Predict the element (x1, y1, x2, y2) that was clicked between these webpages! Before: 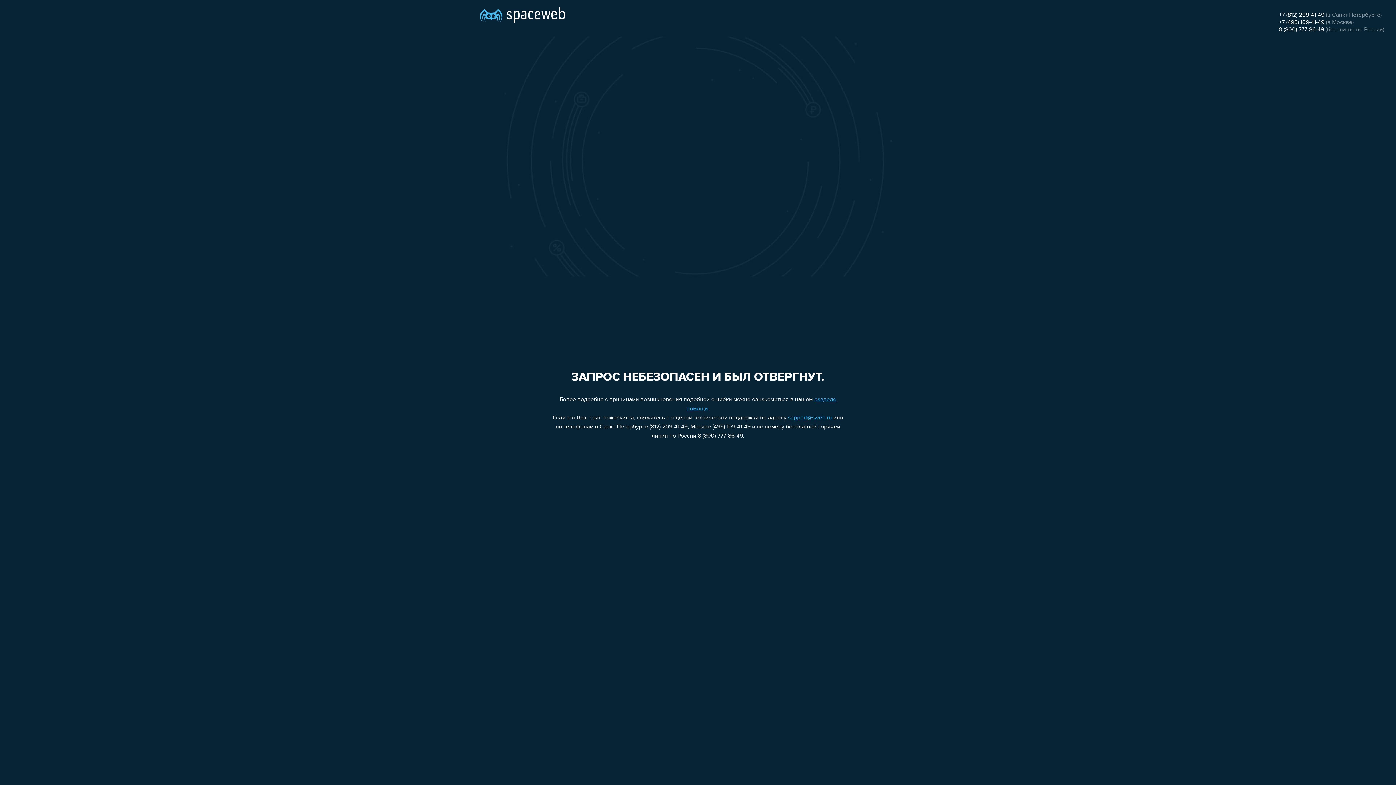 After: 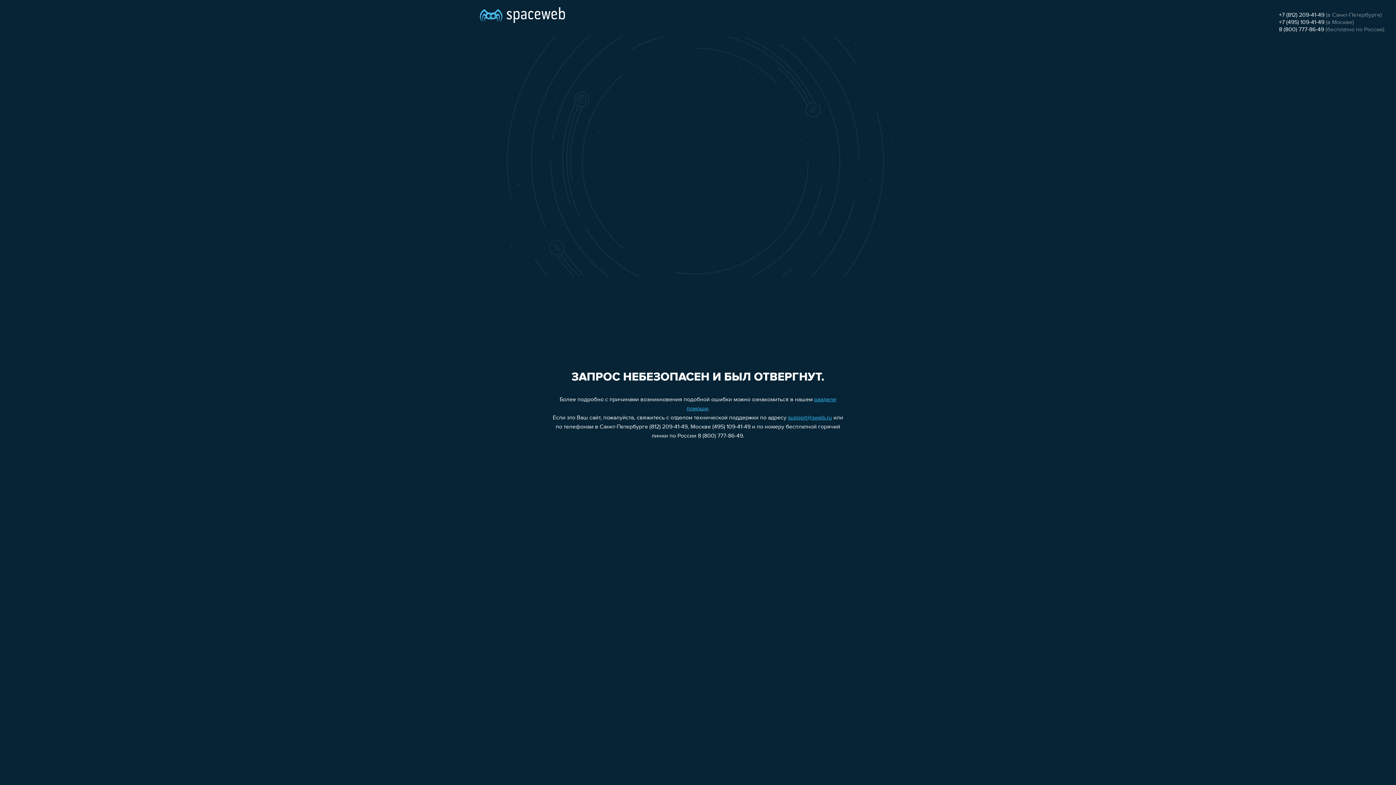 Action: bbox: (788, 415, 832, 421) label: support@sweb.ru